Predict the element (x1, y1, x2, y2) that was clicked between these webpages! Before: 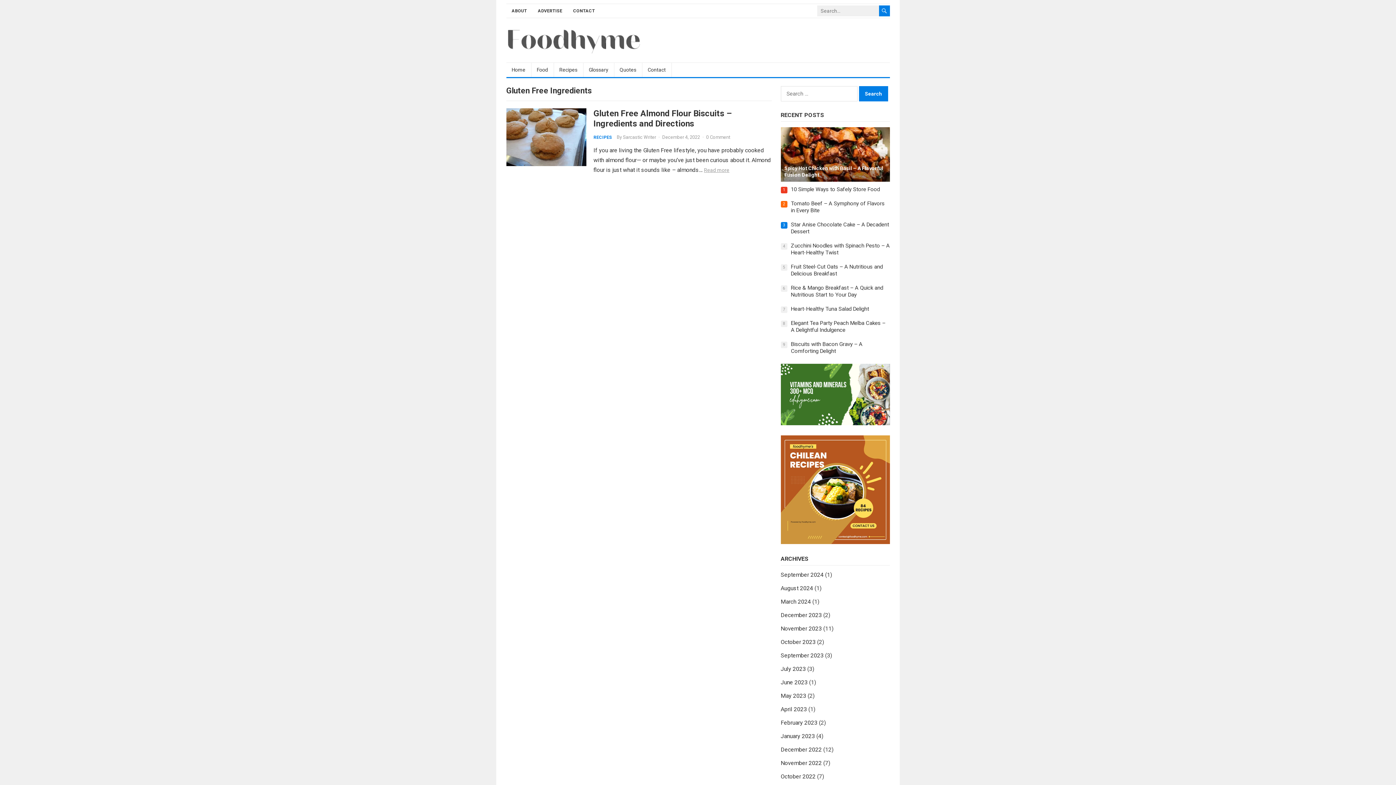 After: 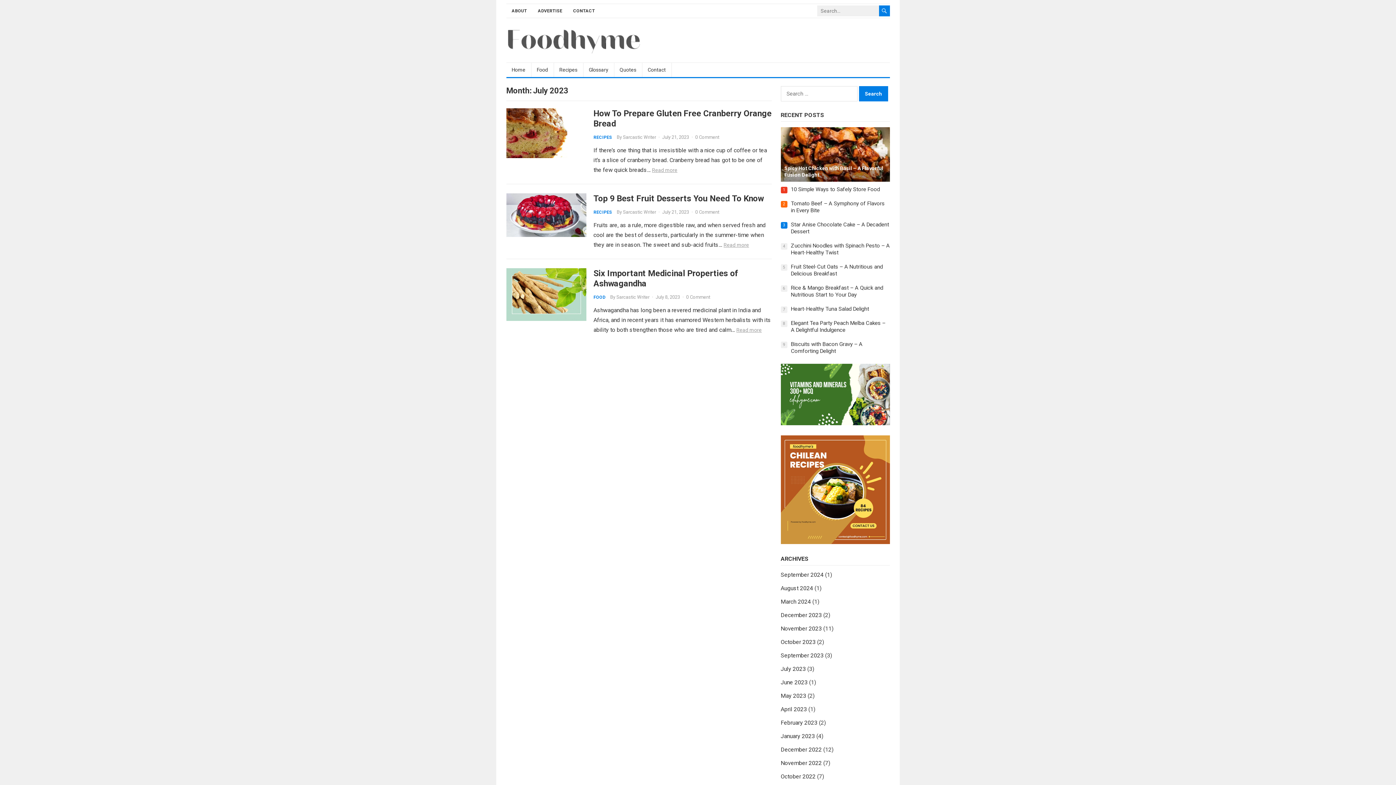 Action: bbox: (780, 665, 806, 672) label: July 2023